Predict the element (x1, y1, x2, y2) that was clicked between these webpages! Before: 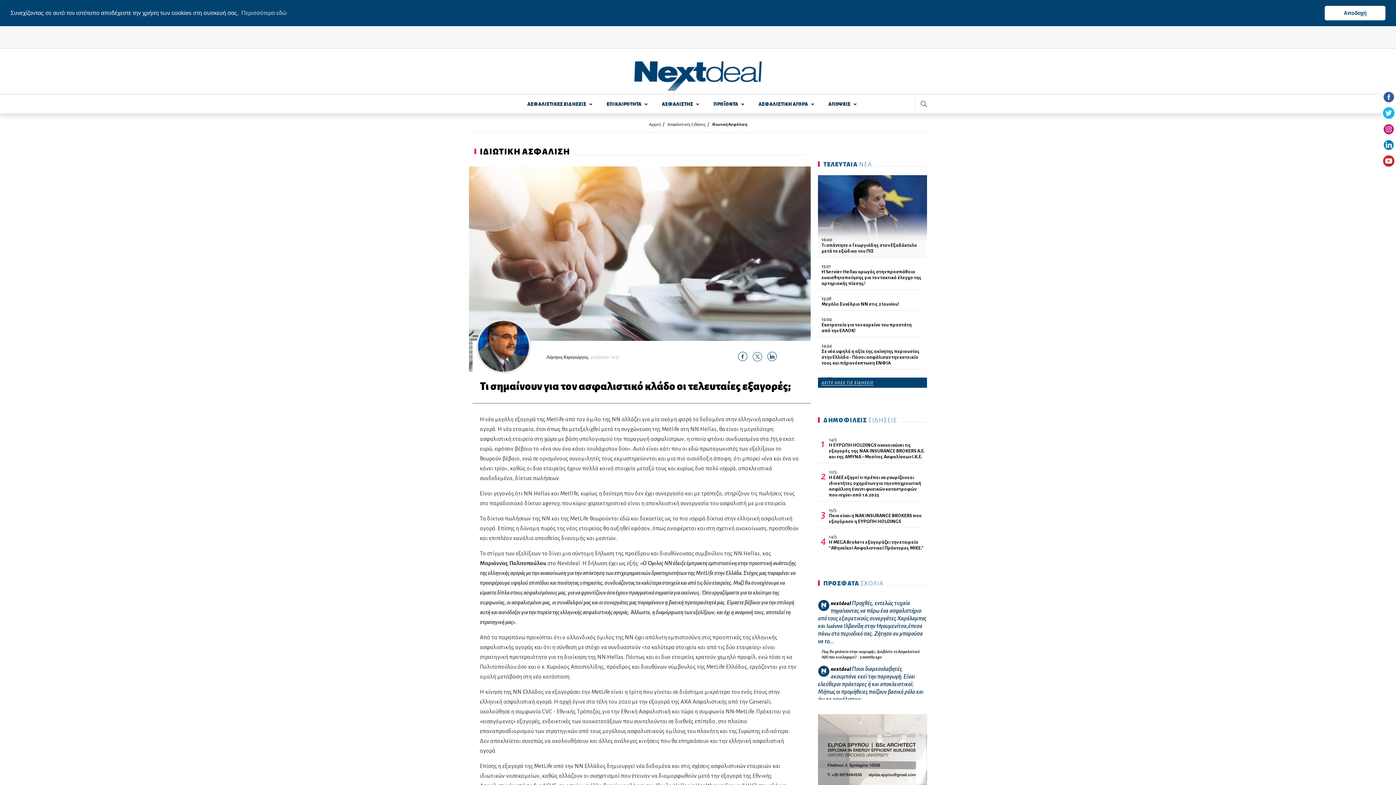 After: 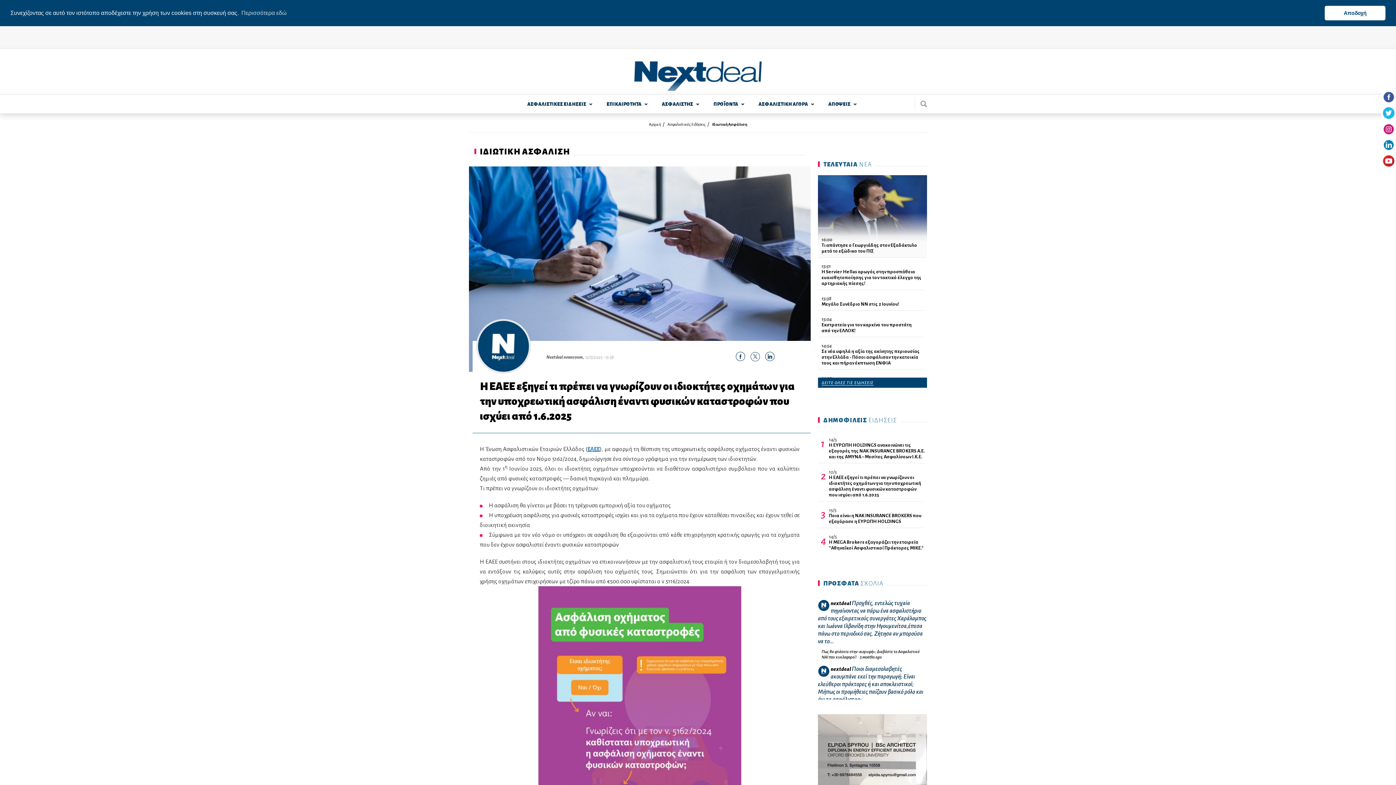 Action: bbox: (829, 474, 923, 498) label: H ΕΑΕΕ εξηγεί τι πρέπει να γνωρίζουν οι ιδιοκτήτες οχημάτων για την υποχρεωτική ασφάλιση έναντι φυσικών καταστροφών που ισχύει από 1.6.2025